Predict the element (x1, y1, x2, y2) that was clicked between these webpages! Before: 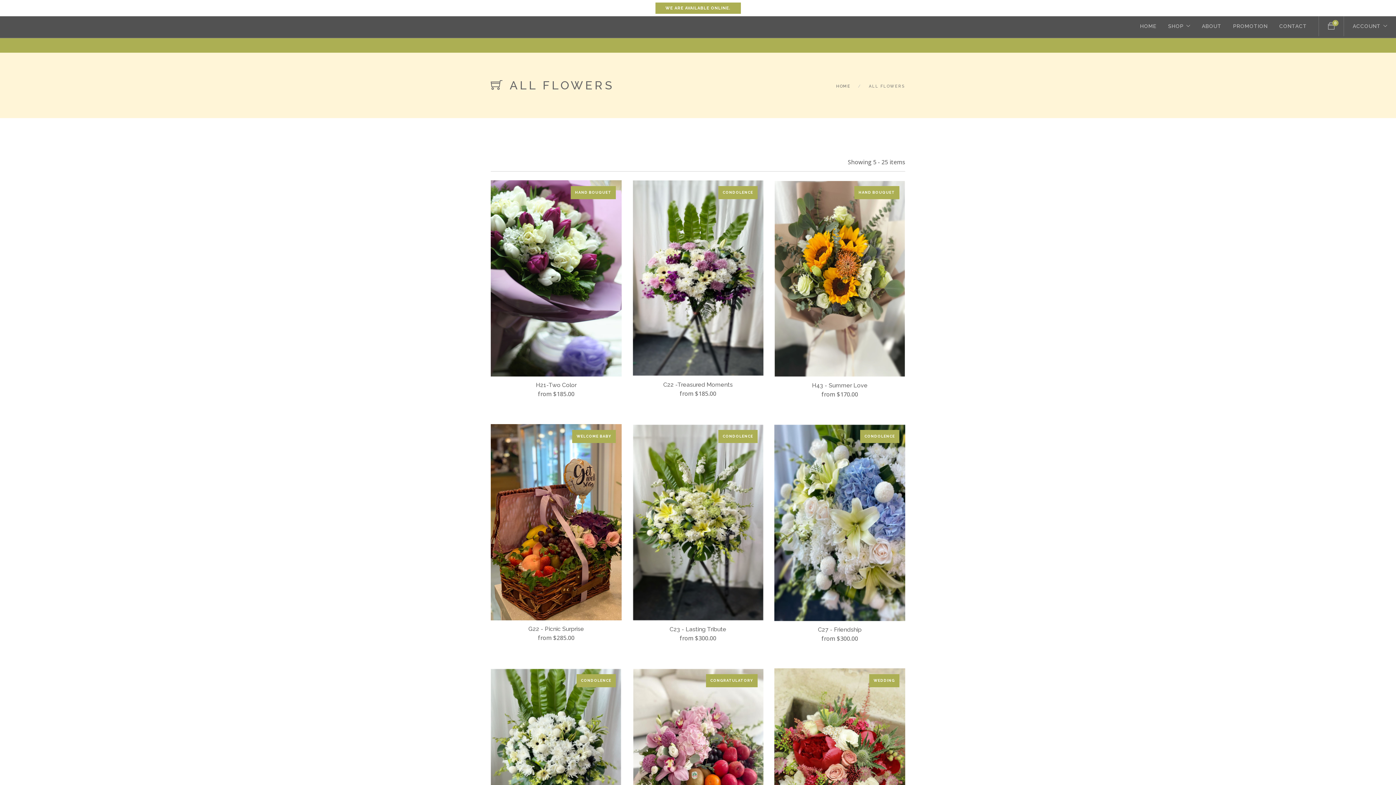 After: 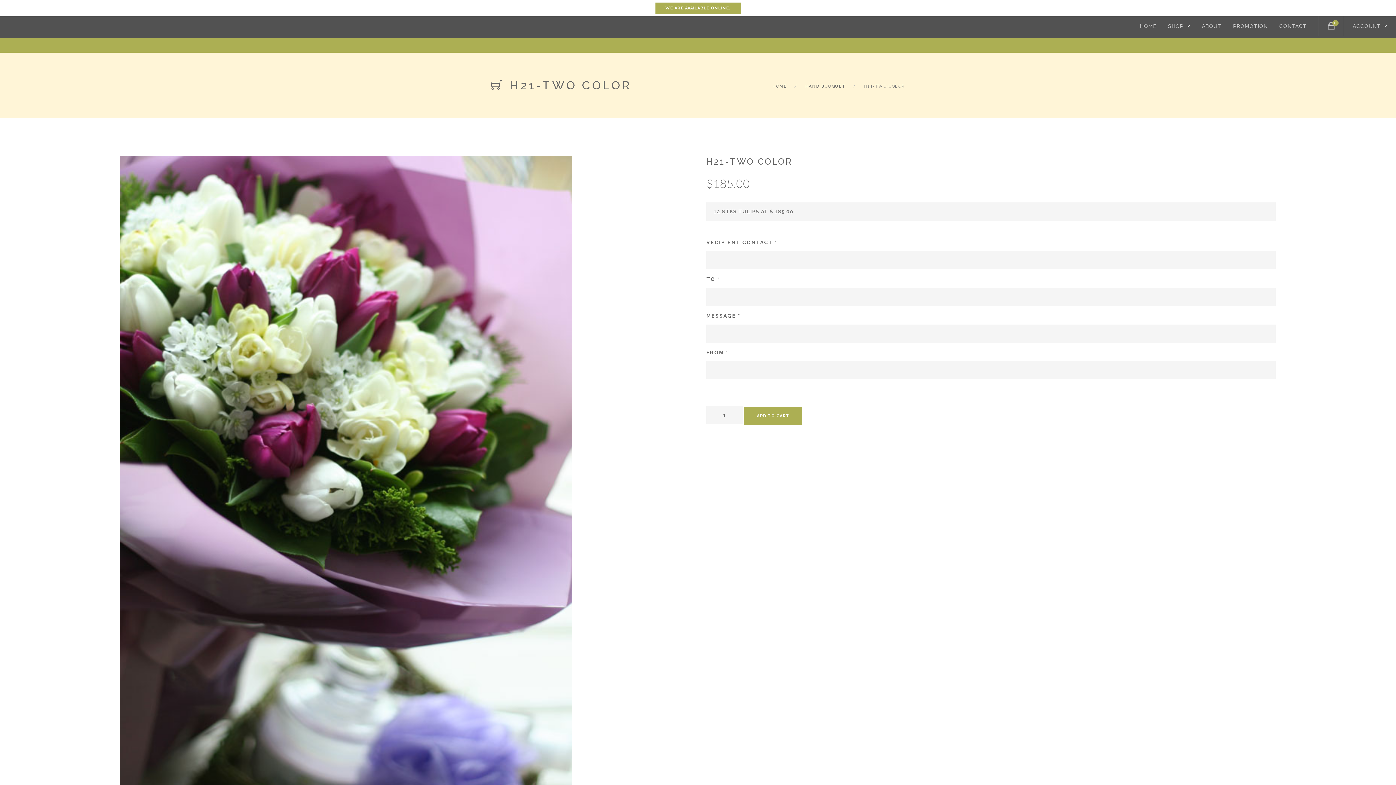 Action: bbox: (490, 276, 621, 284)